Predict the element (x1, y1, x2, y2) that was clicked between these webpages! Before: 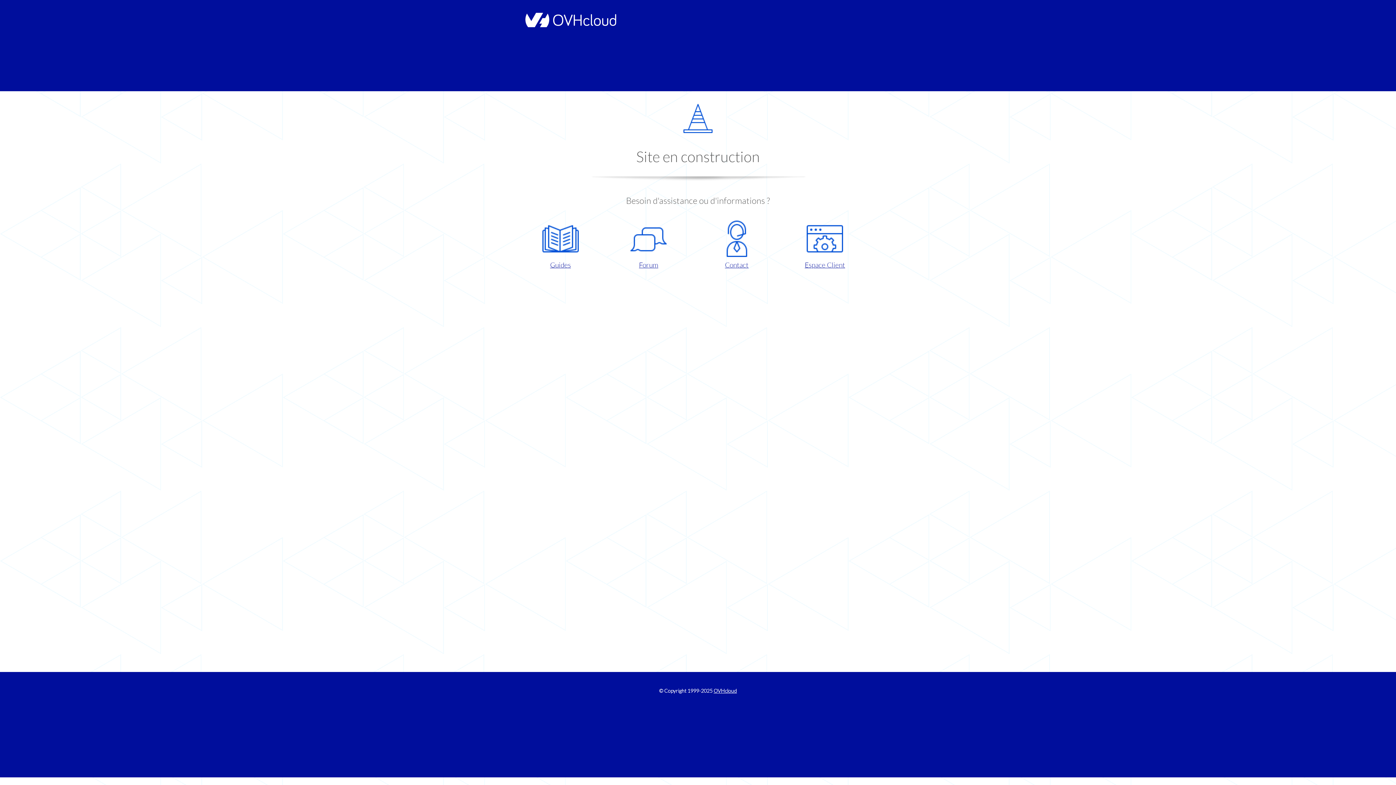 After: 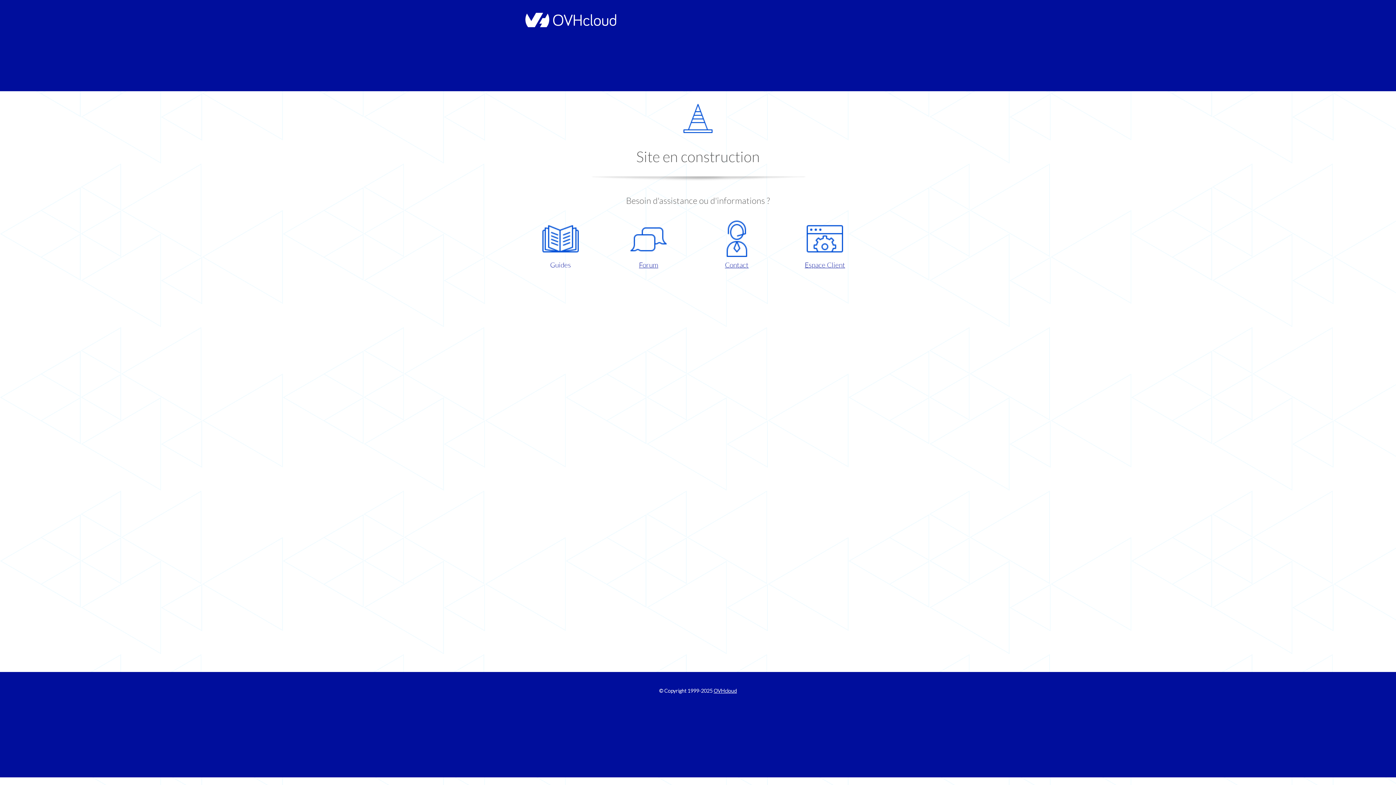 Action: bbox: (521, 220, 599, 270) label: Guides